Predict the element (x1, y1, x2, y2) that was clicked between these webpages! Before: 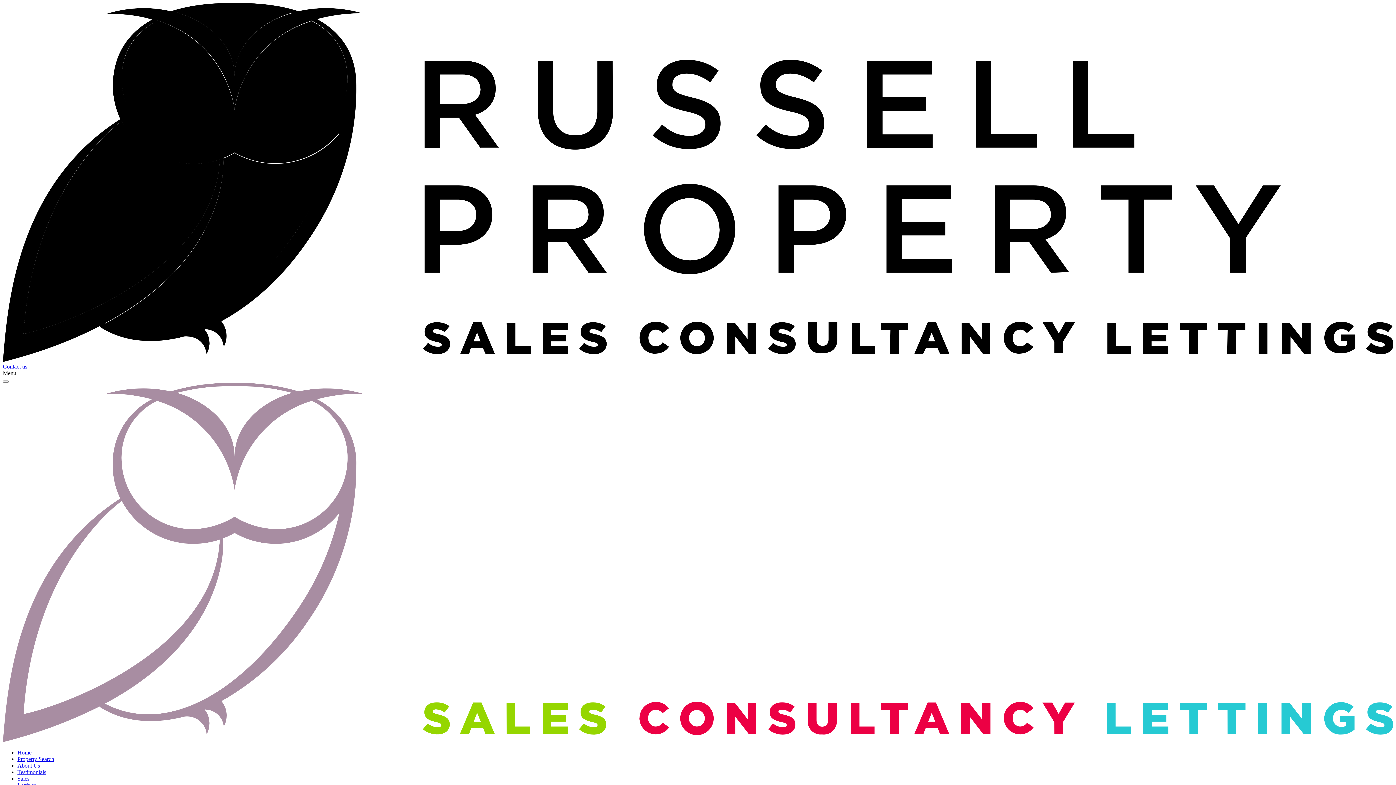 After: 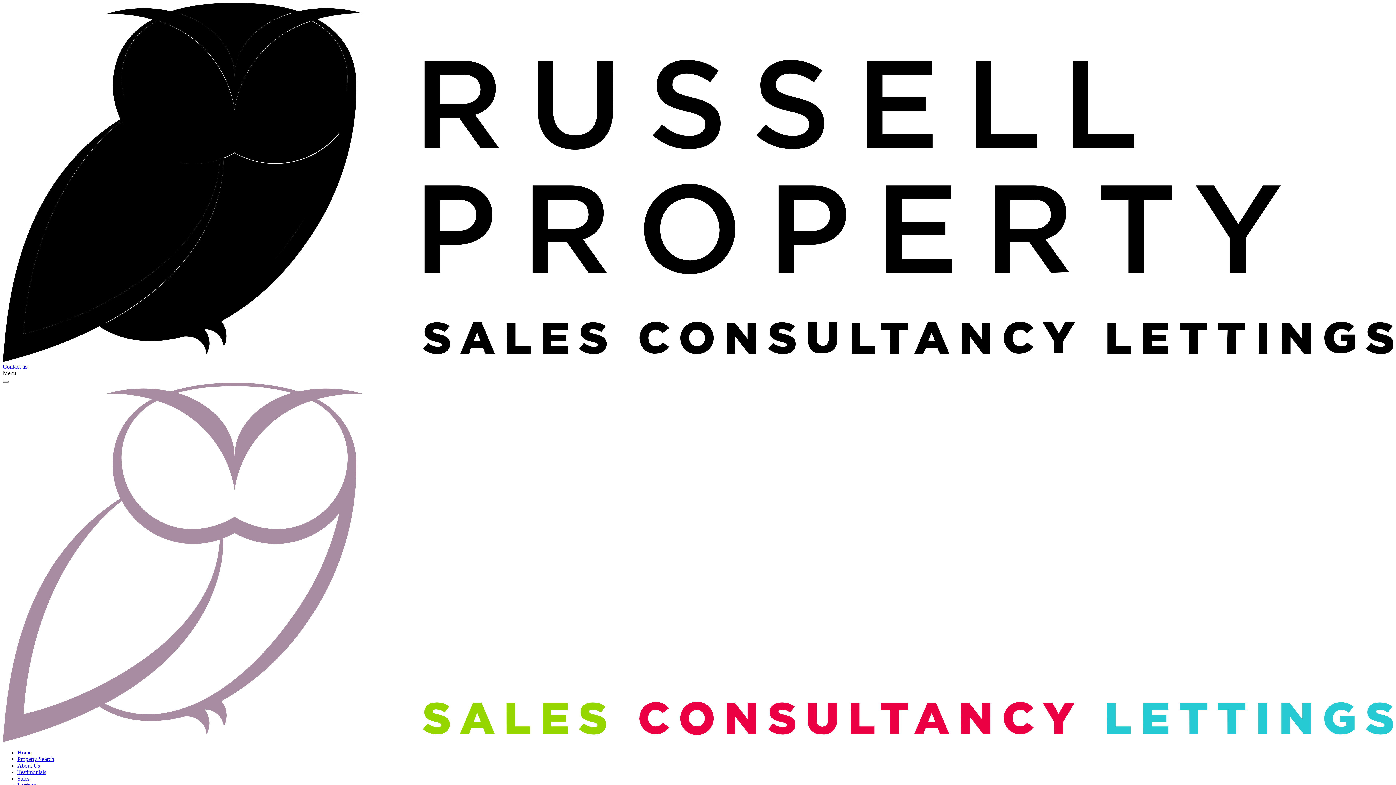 Action: label: Sales bbox: (17, 776, 29, 782)